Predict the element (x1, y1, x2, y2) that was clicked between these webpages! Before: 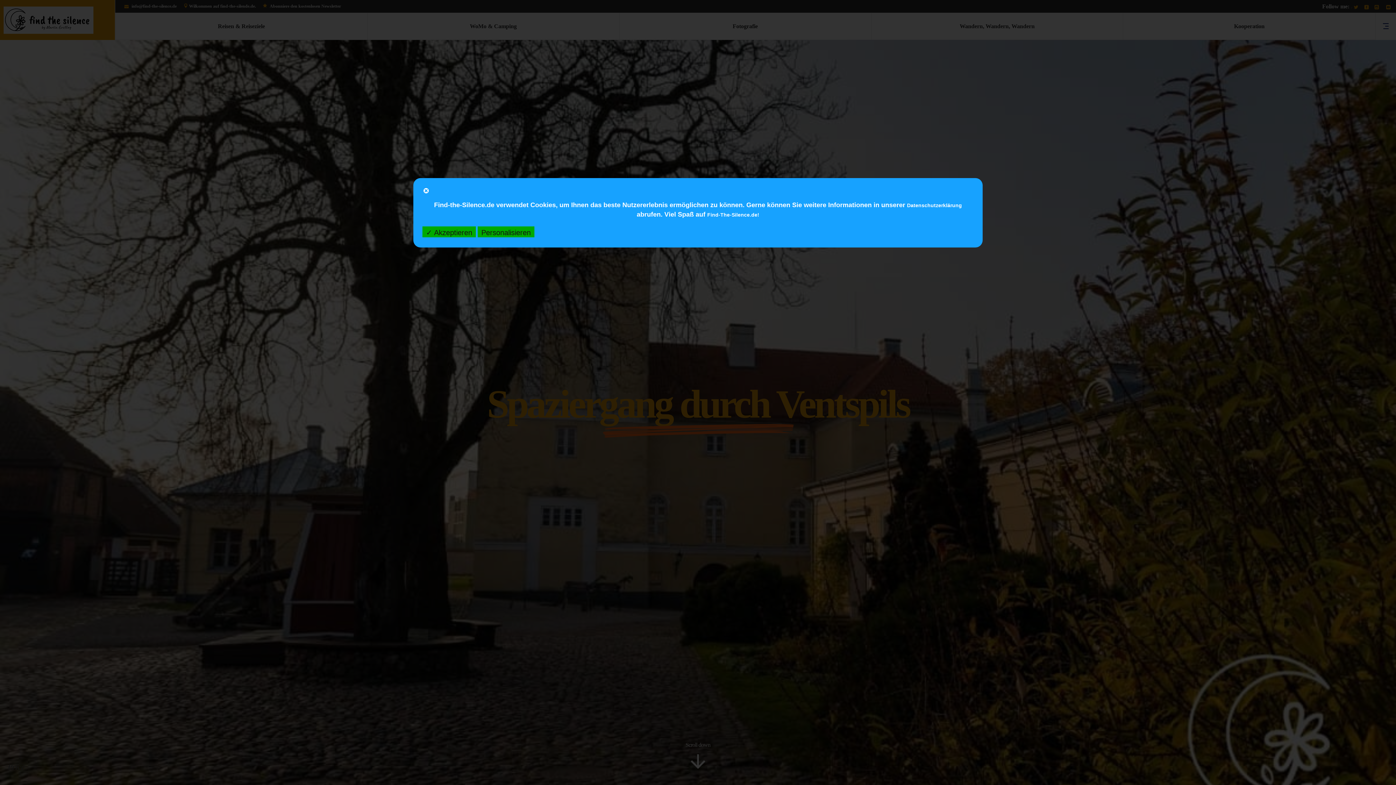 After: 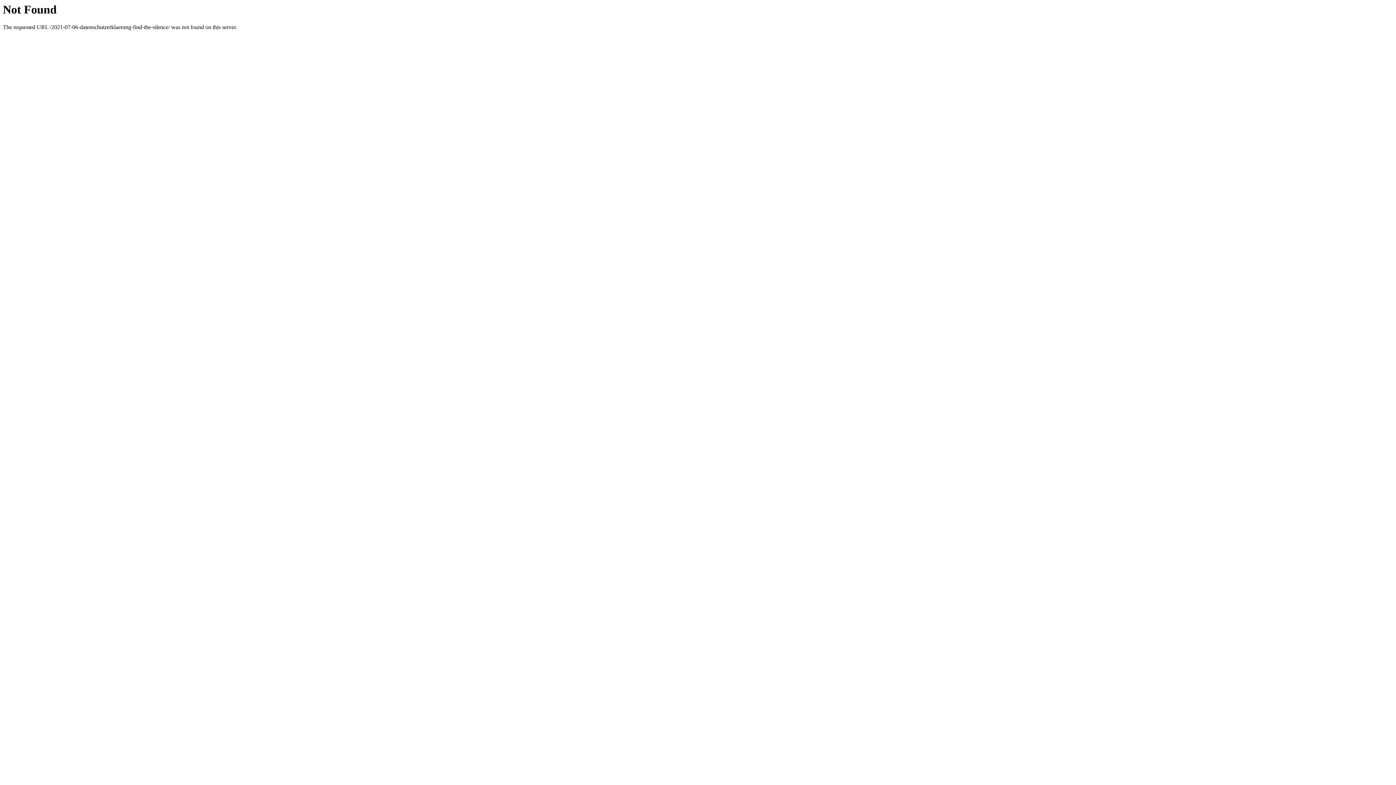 Action: bbox: (907, 201, 962, 208) label: Datenschutzerklärung 